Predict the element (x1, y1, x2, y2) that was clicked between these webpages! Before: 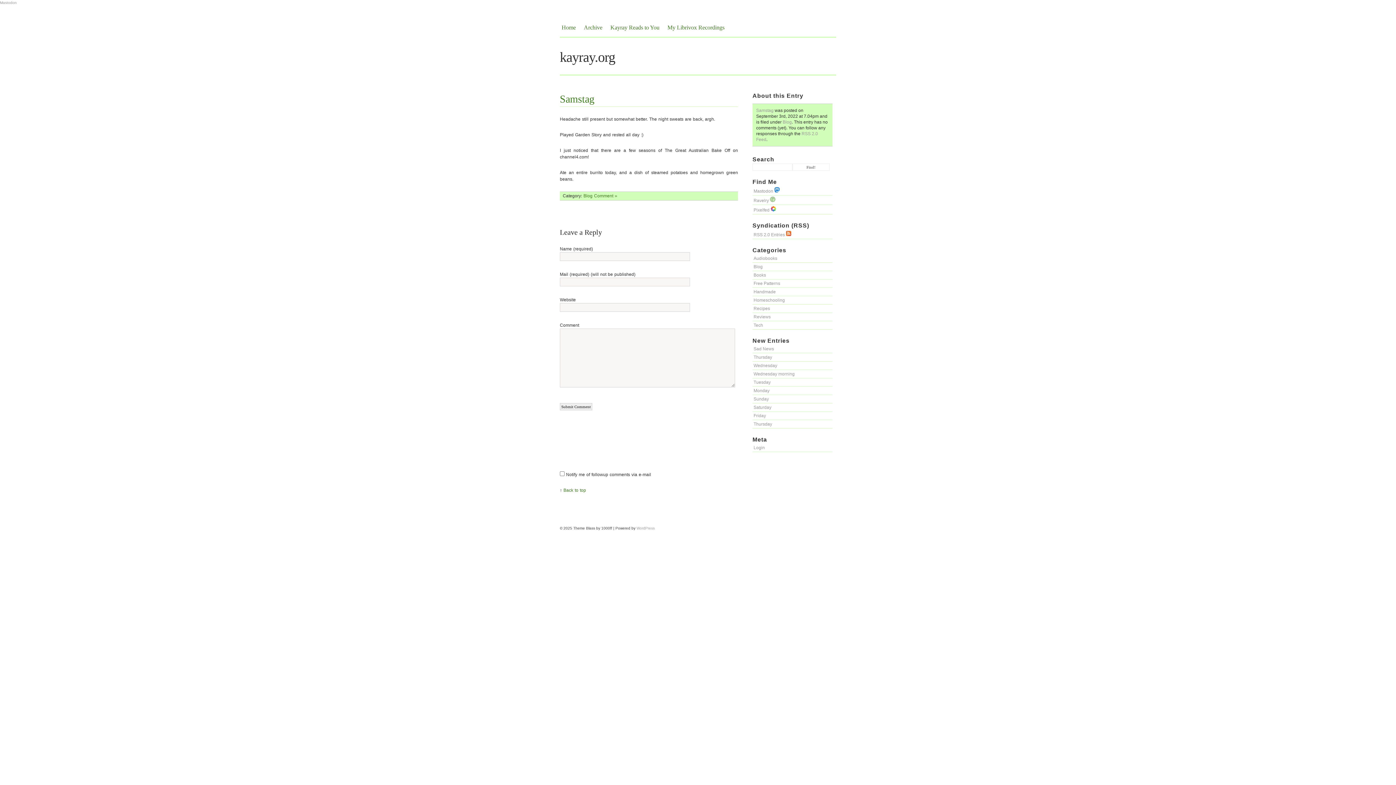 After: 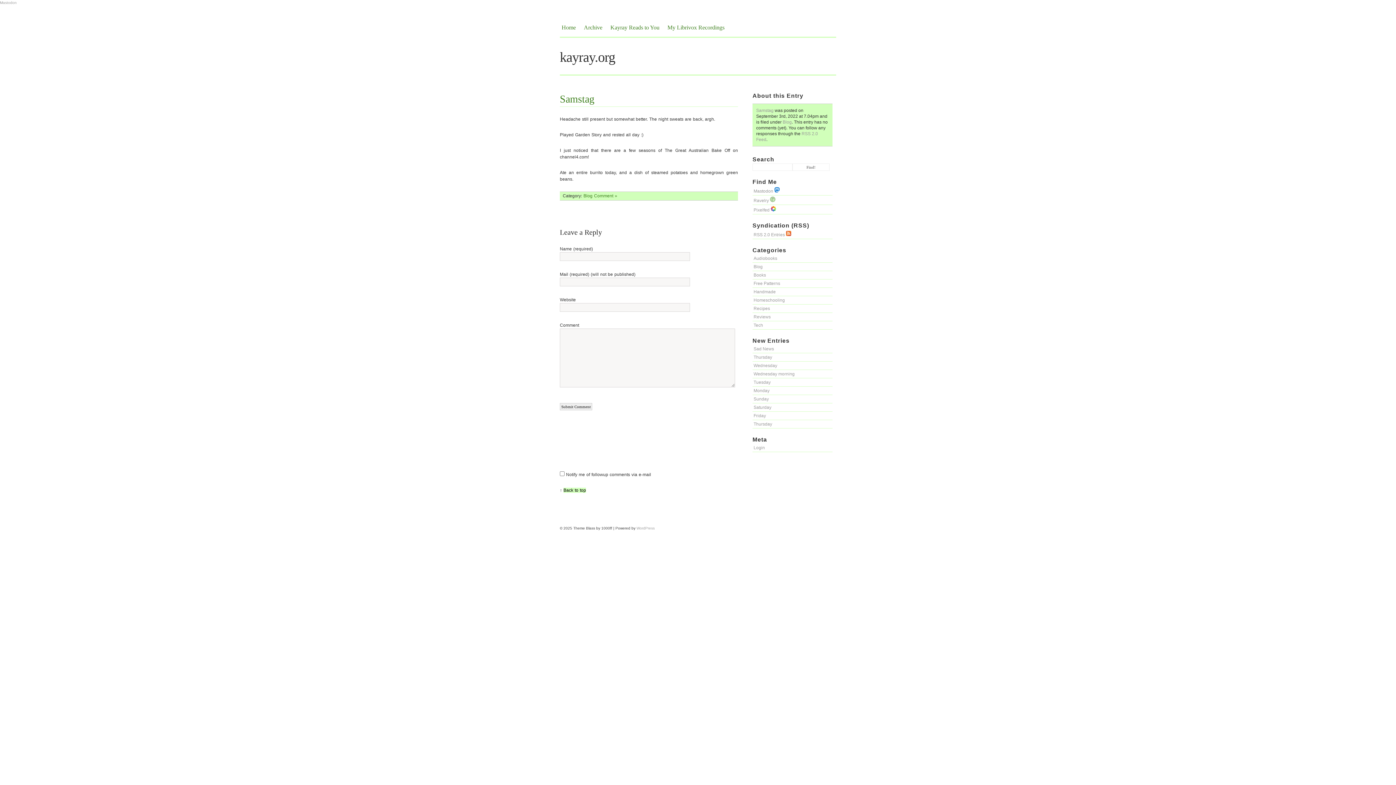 Action: label: Back to top bbox: (563, 488, 586, 493)